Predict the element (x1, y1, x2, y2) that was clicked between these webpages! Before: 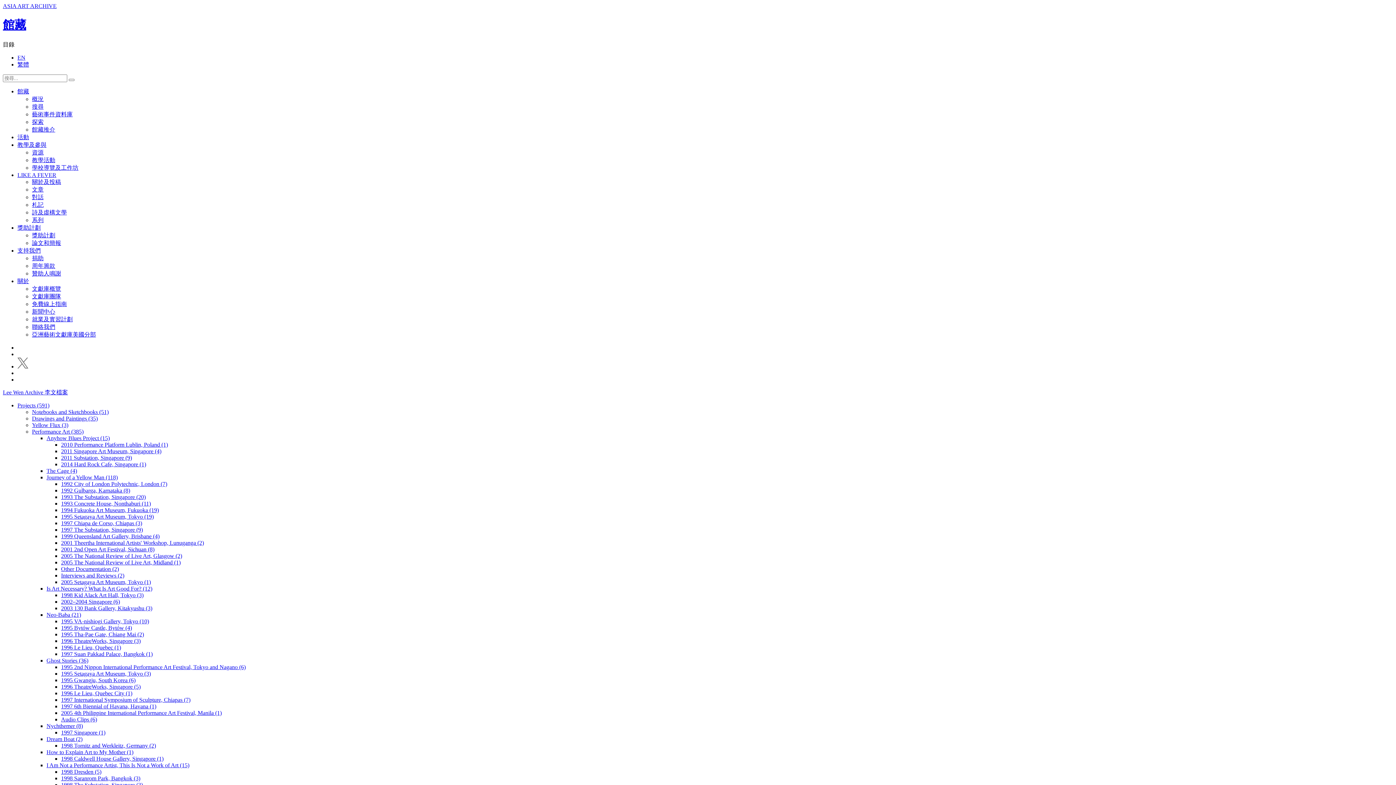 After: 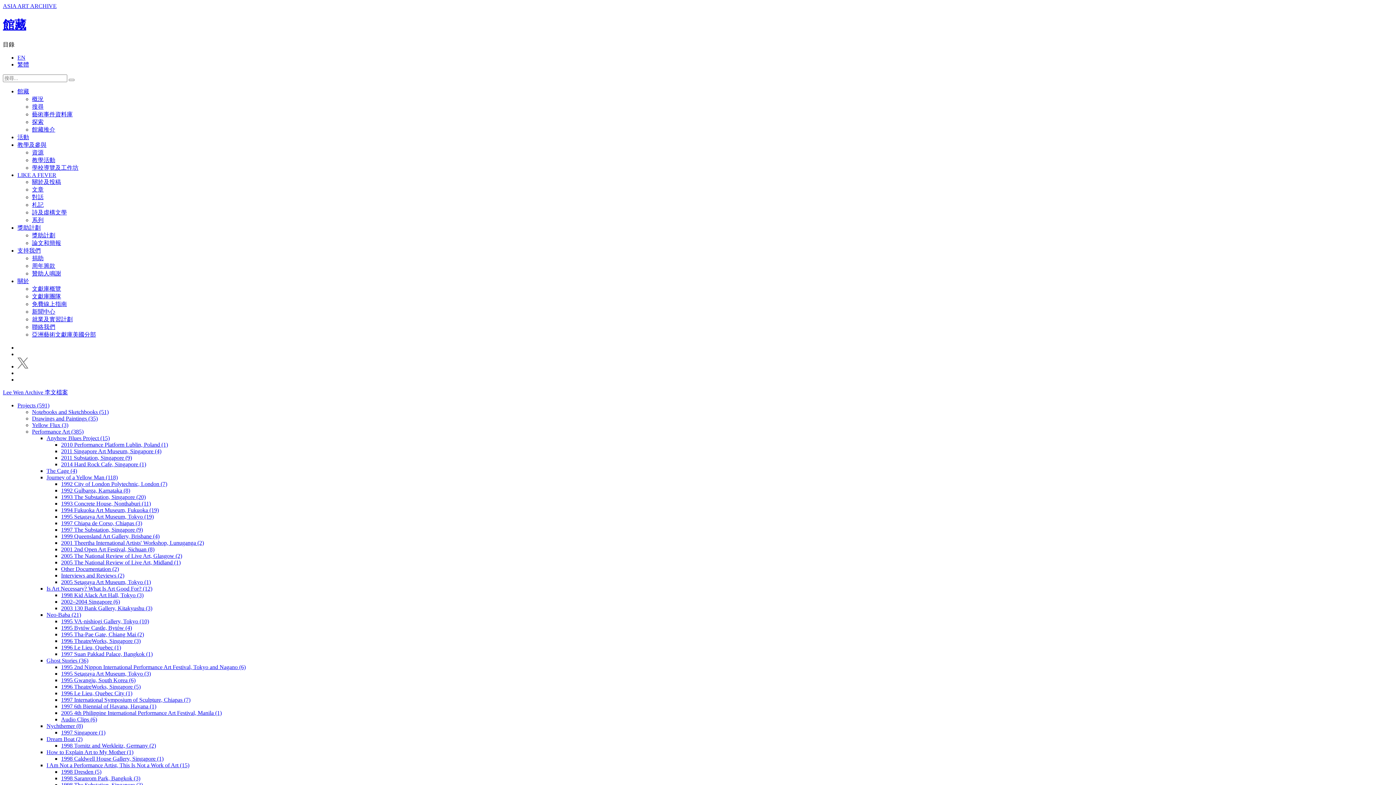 Action: bbox: (61, 769, 101, 775) label: 1998 Dresden (5)